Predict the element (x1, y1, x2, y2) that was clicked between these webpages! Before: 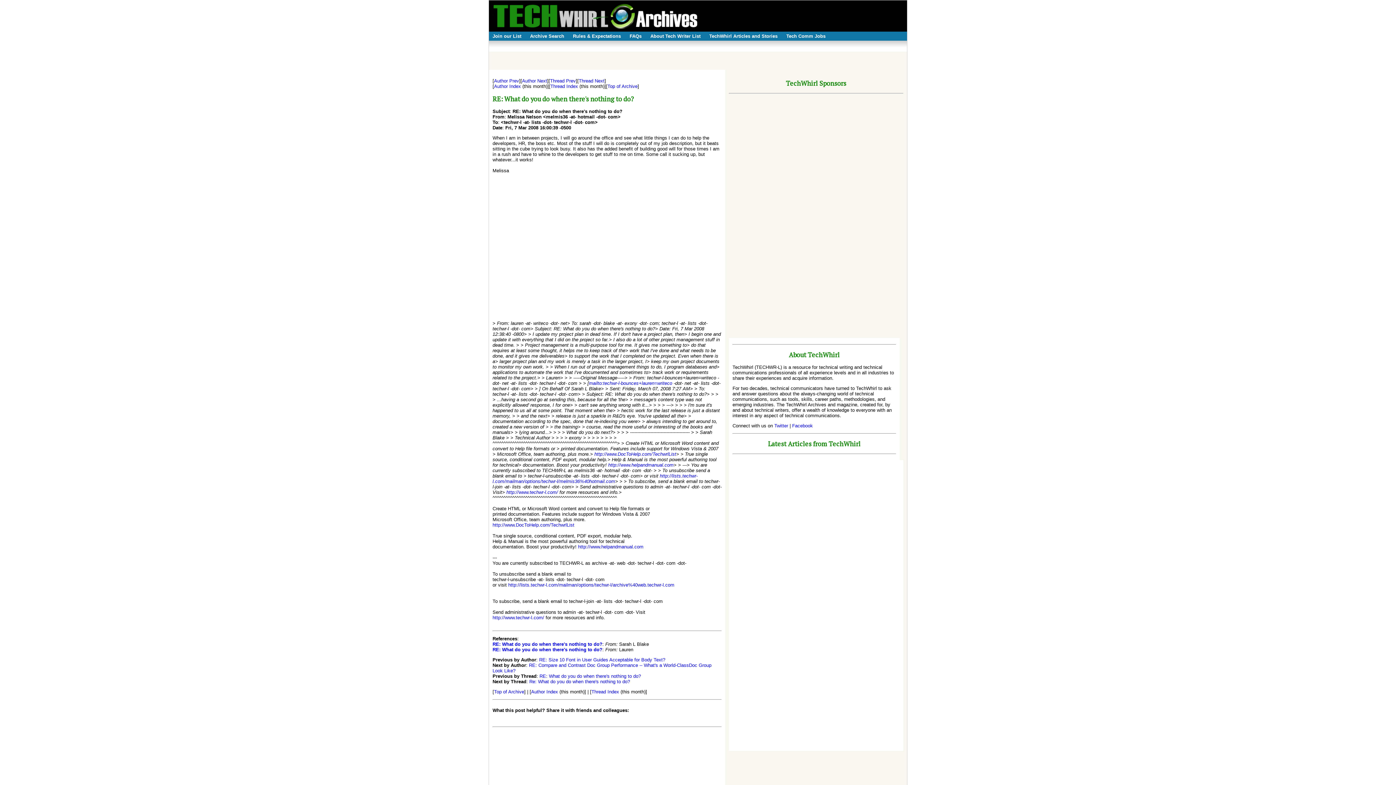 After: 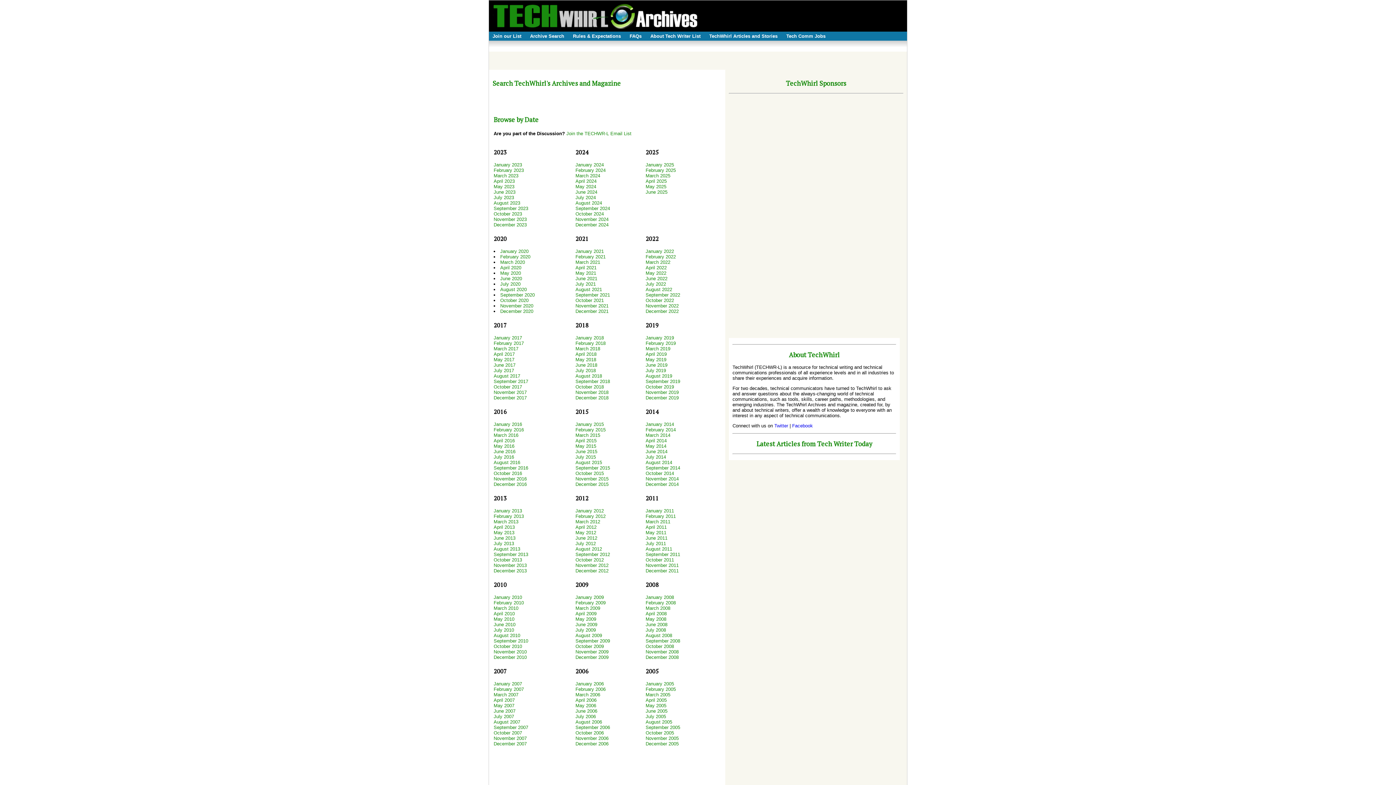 Action: label: http://www.techwr-l.com/ bbox: (506, 489, 558, 495)